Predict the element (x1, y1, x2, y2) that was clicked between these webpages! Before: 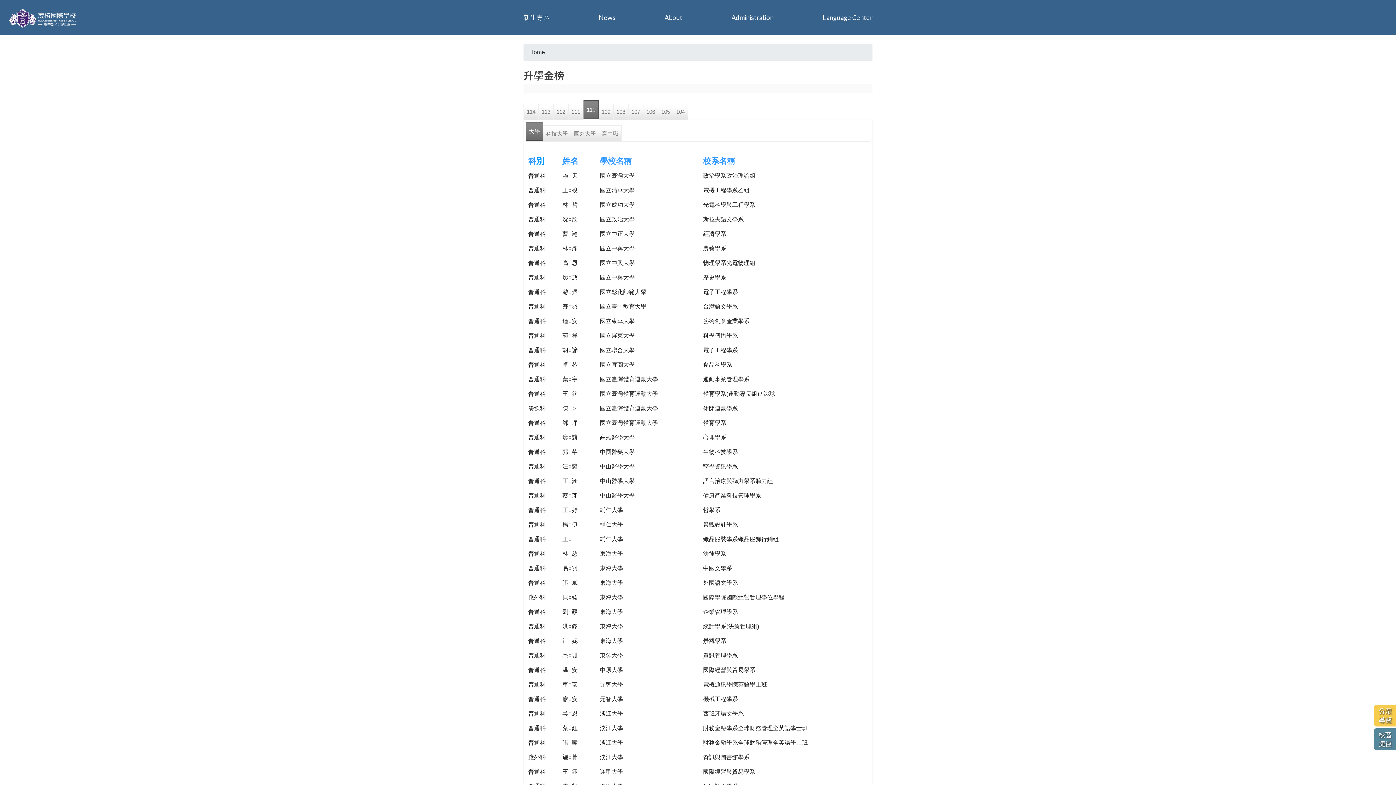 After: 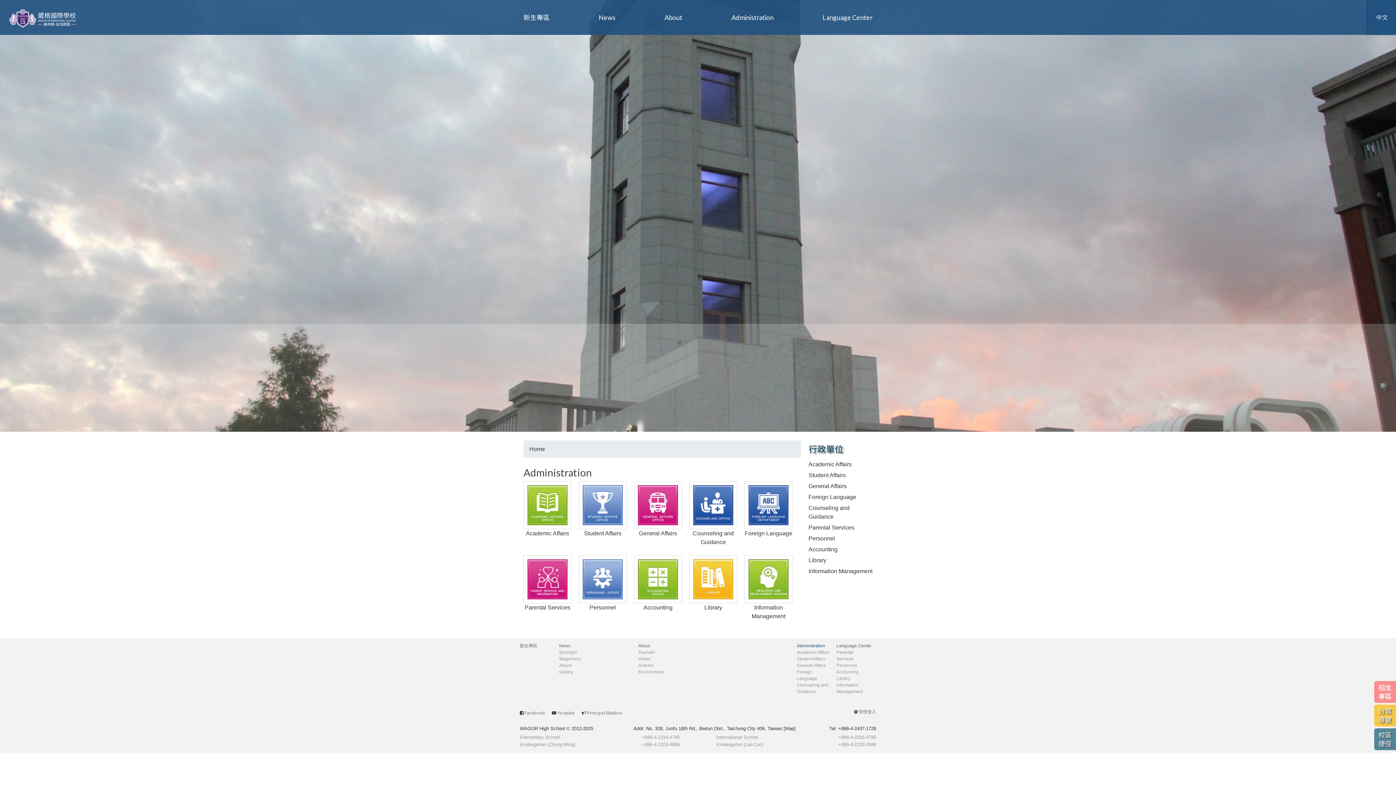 Action: label: Administration bbox: (731, 8, 773, 26)